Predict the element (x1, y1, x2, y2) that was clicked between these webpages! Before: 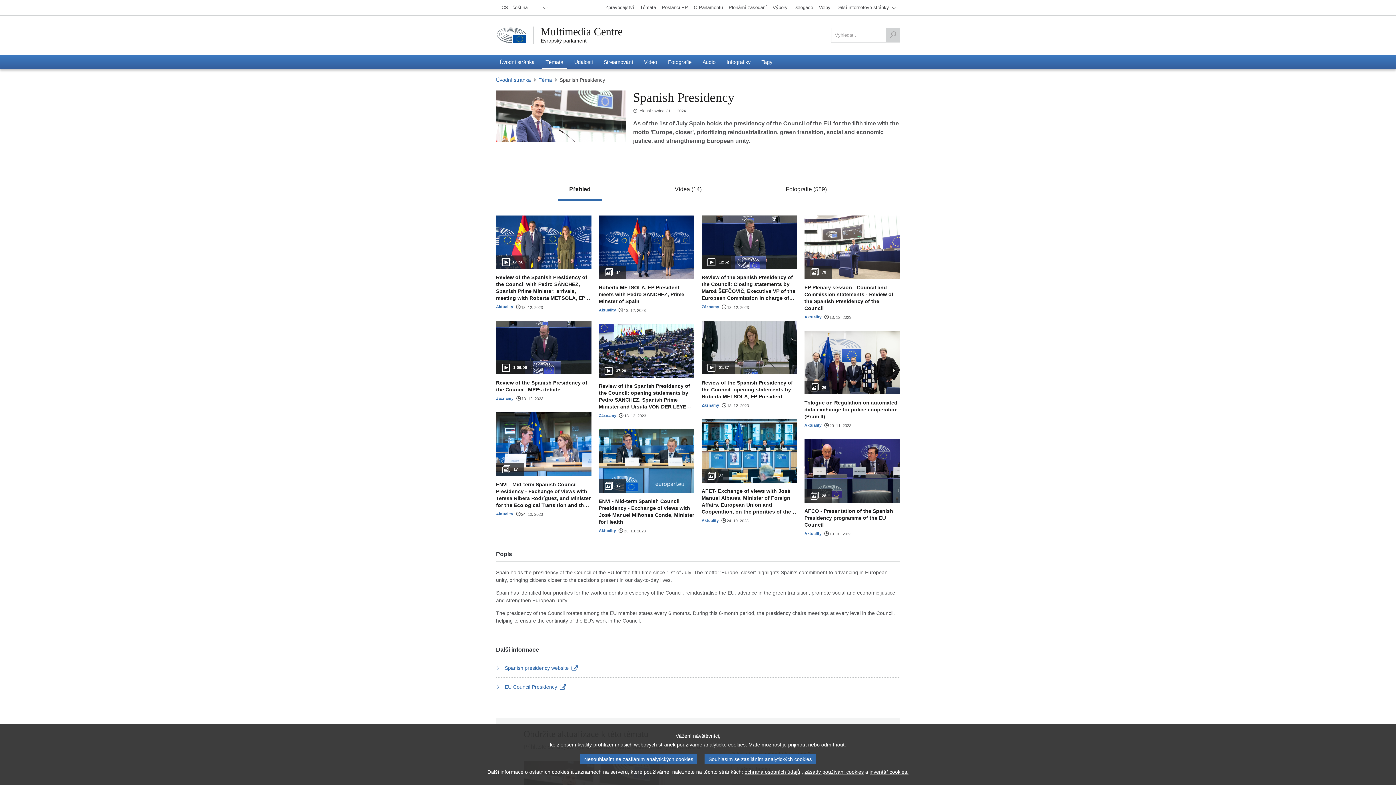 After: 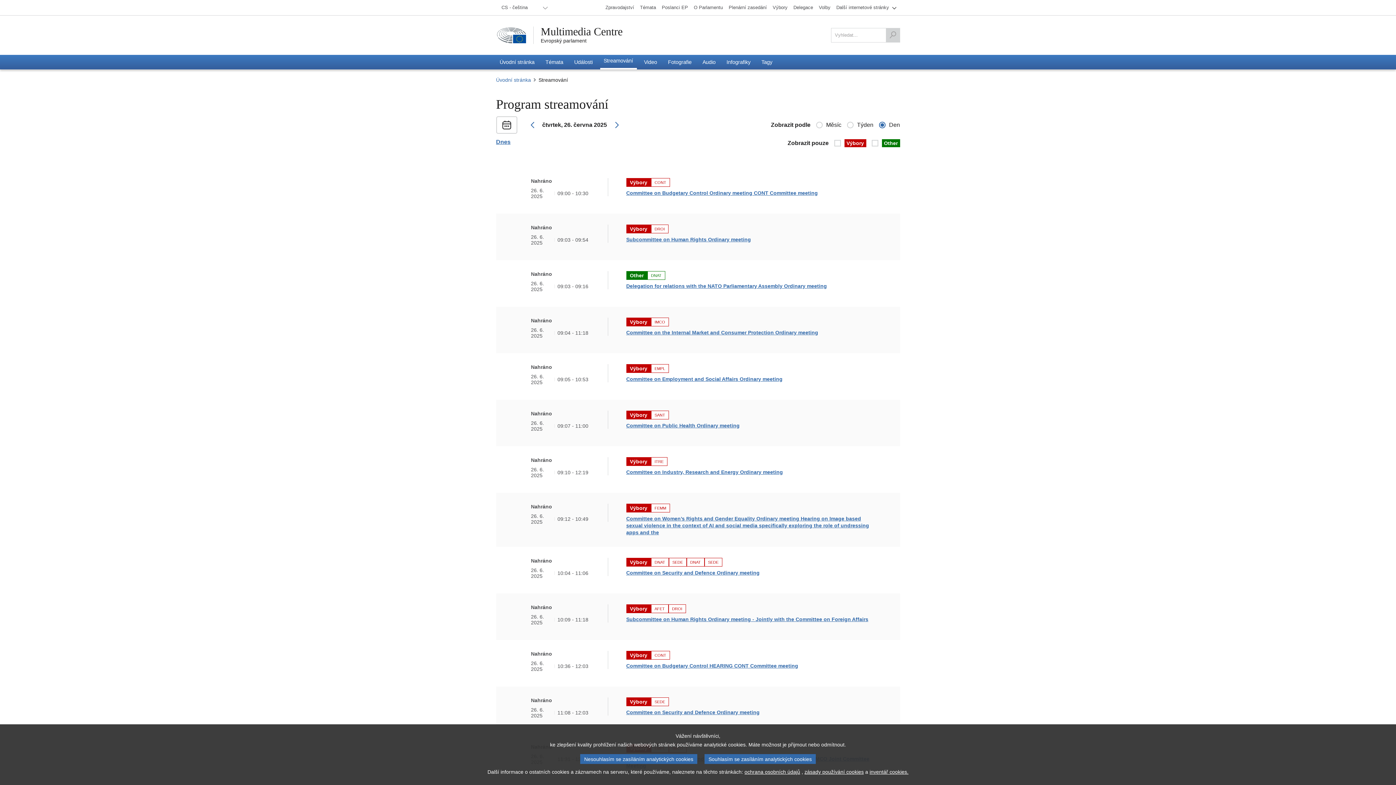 Action: label: Streamování bbox: (600, 54, 636, 69)